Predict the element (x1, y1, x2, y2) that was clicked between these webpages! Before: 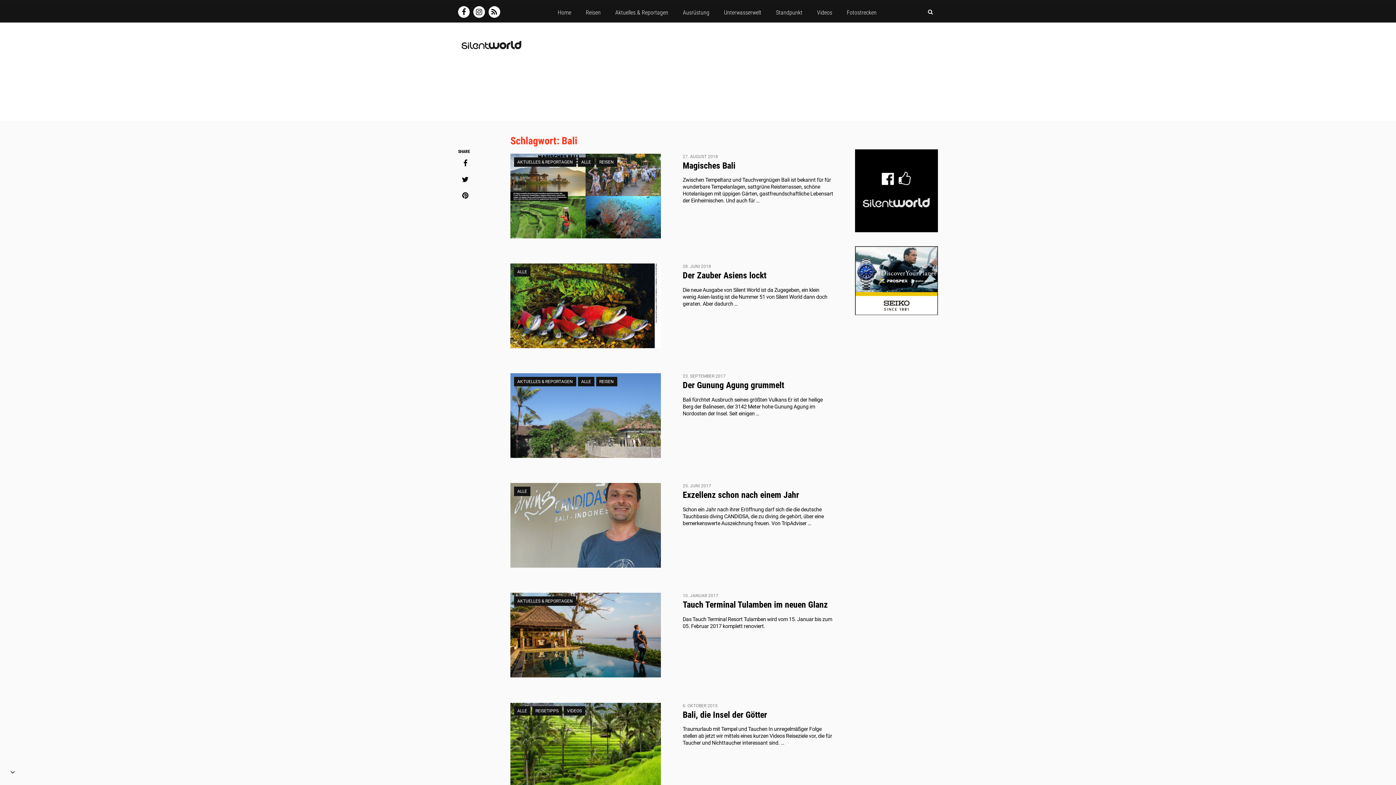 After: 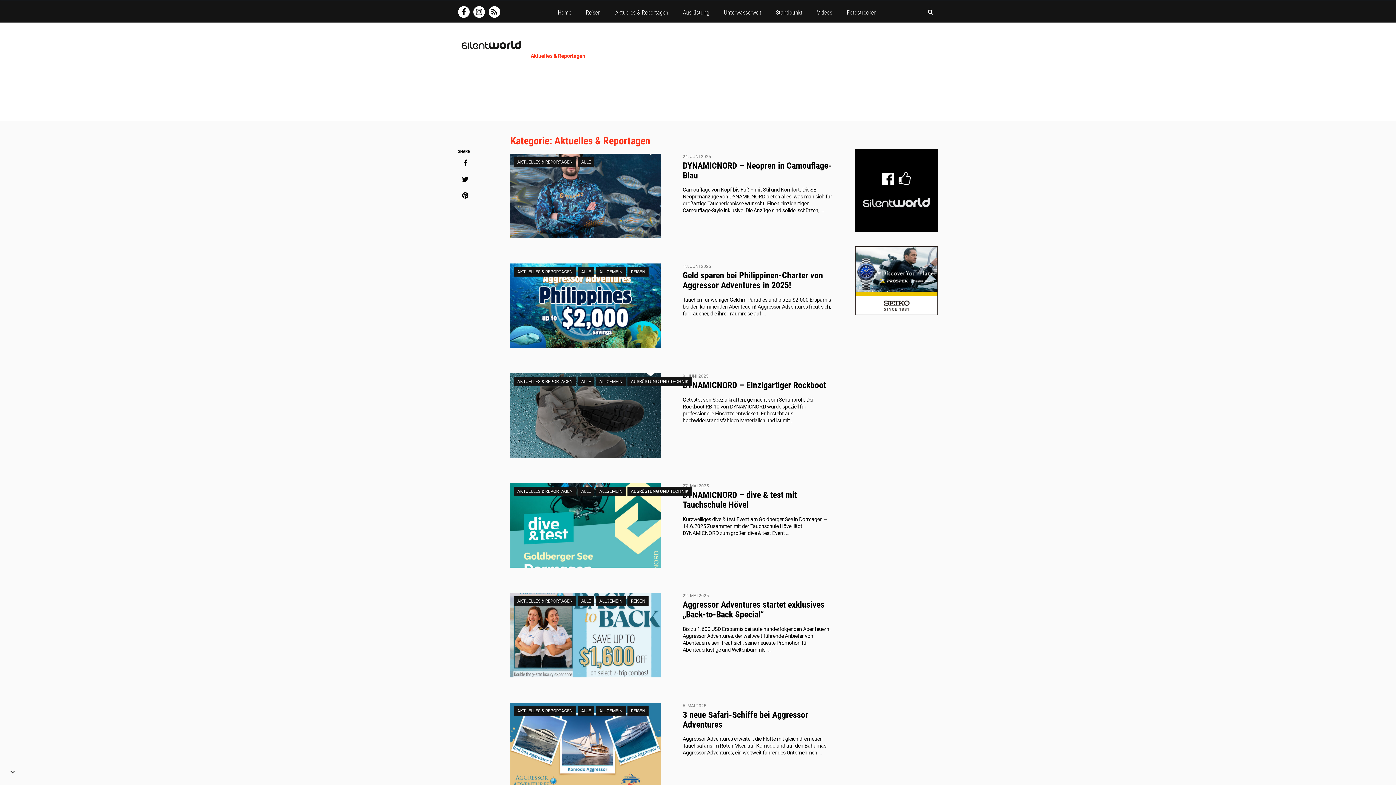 Action: label: Aktuelles & Reportagen bbox: (608, 7, 675, 20)